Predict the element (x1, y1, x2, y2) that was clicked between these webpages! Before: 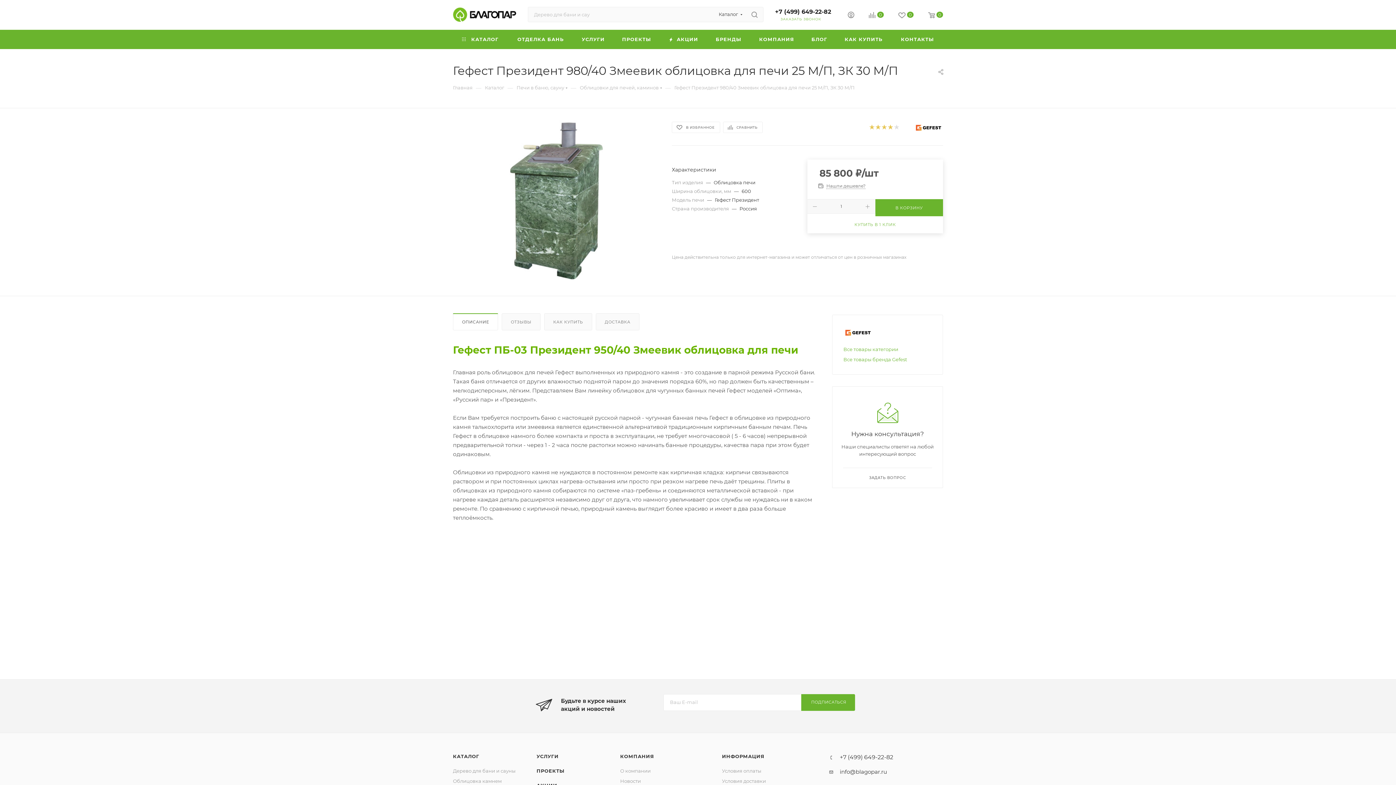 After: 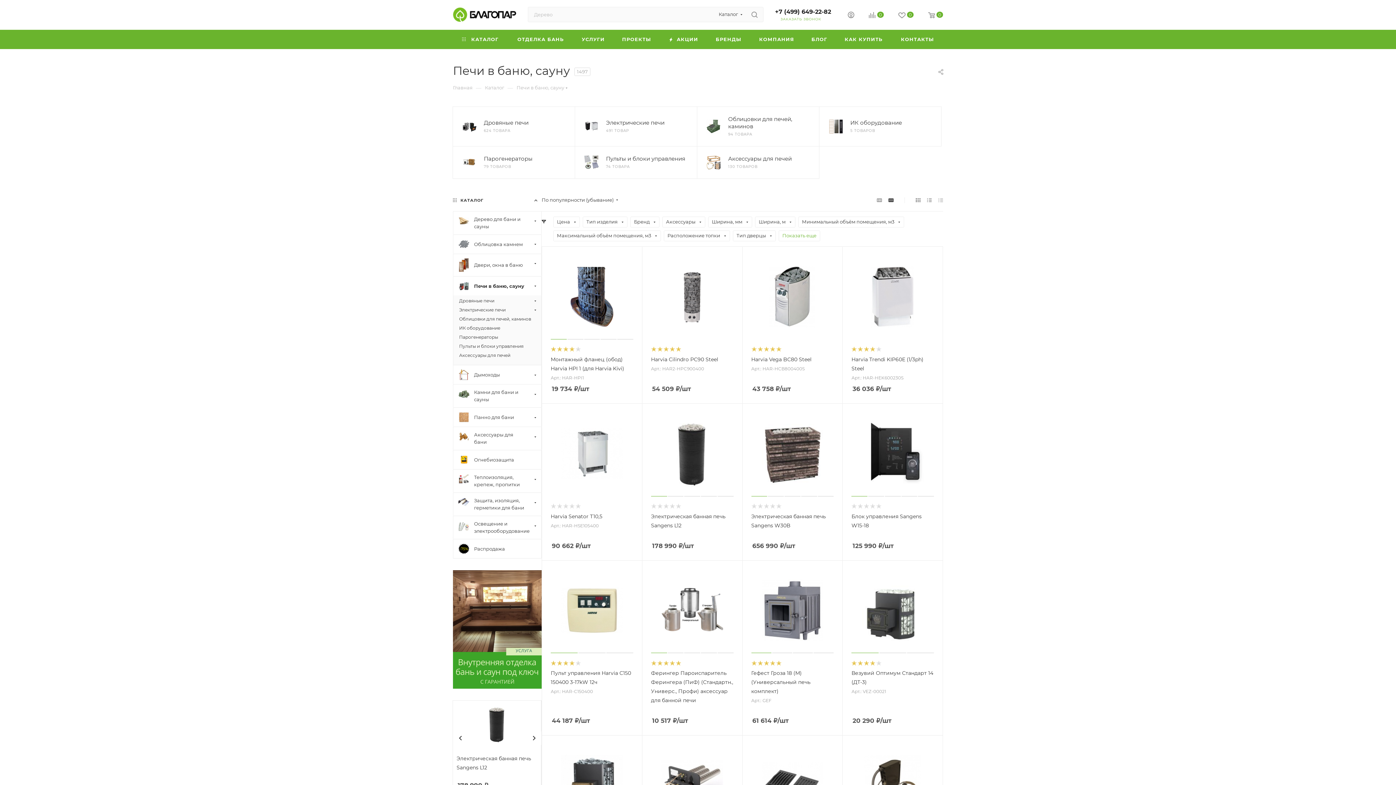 Action: label: Печи в баню, сауну bbox: (516, 84, 564, 90)